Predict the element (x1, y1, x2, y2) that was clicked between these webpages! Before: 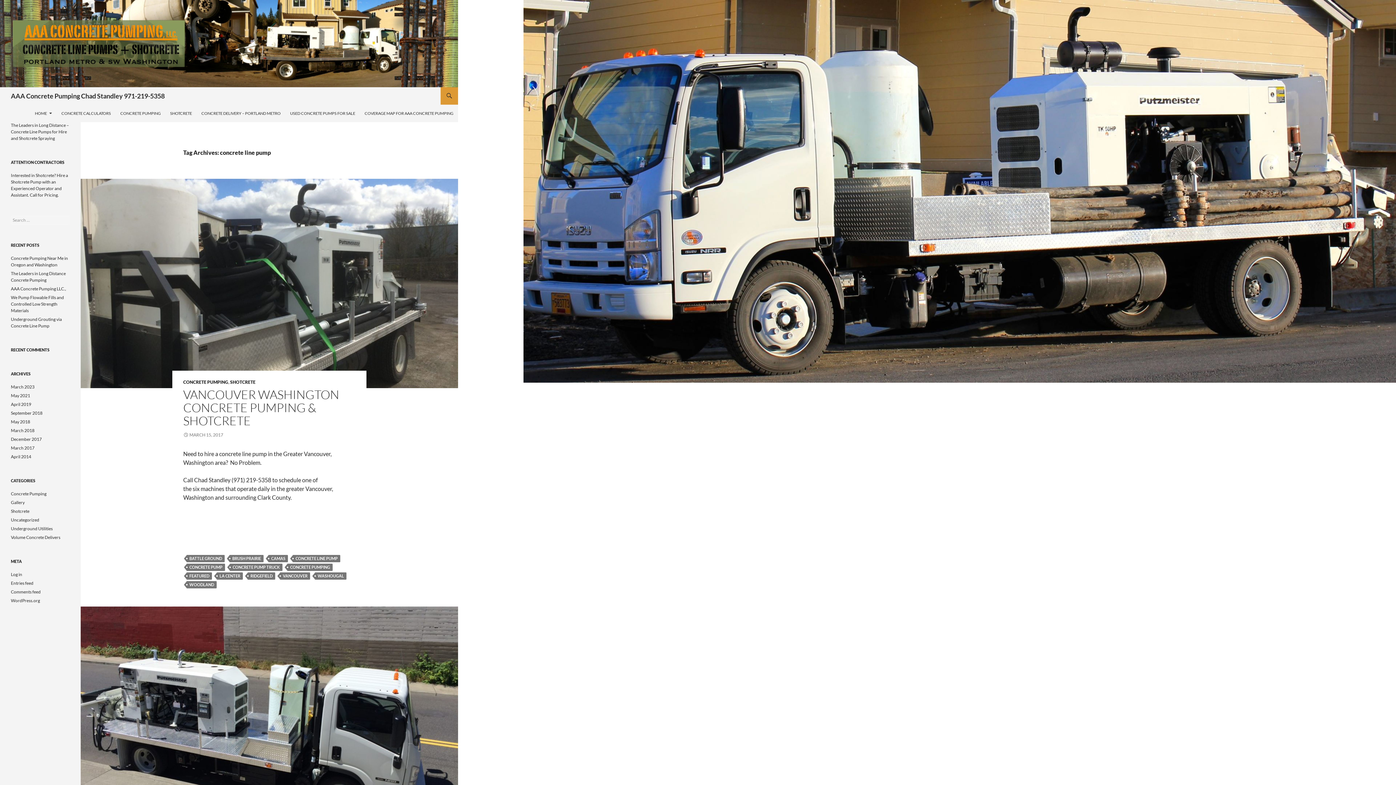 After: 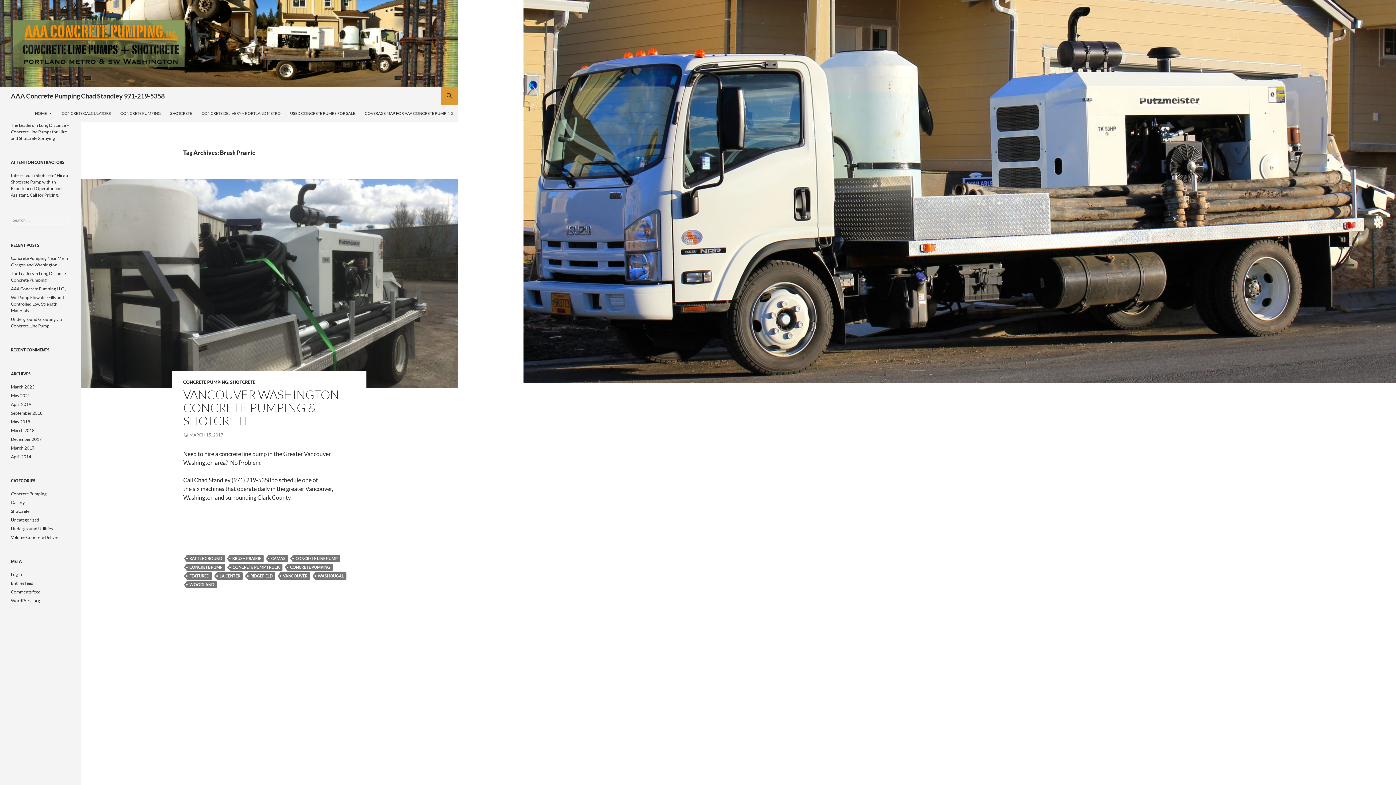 Action: bbox: (229, 555, 263, 562) label: BRUSH PRAIRIE